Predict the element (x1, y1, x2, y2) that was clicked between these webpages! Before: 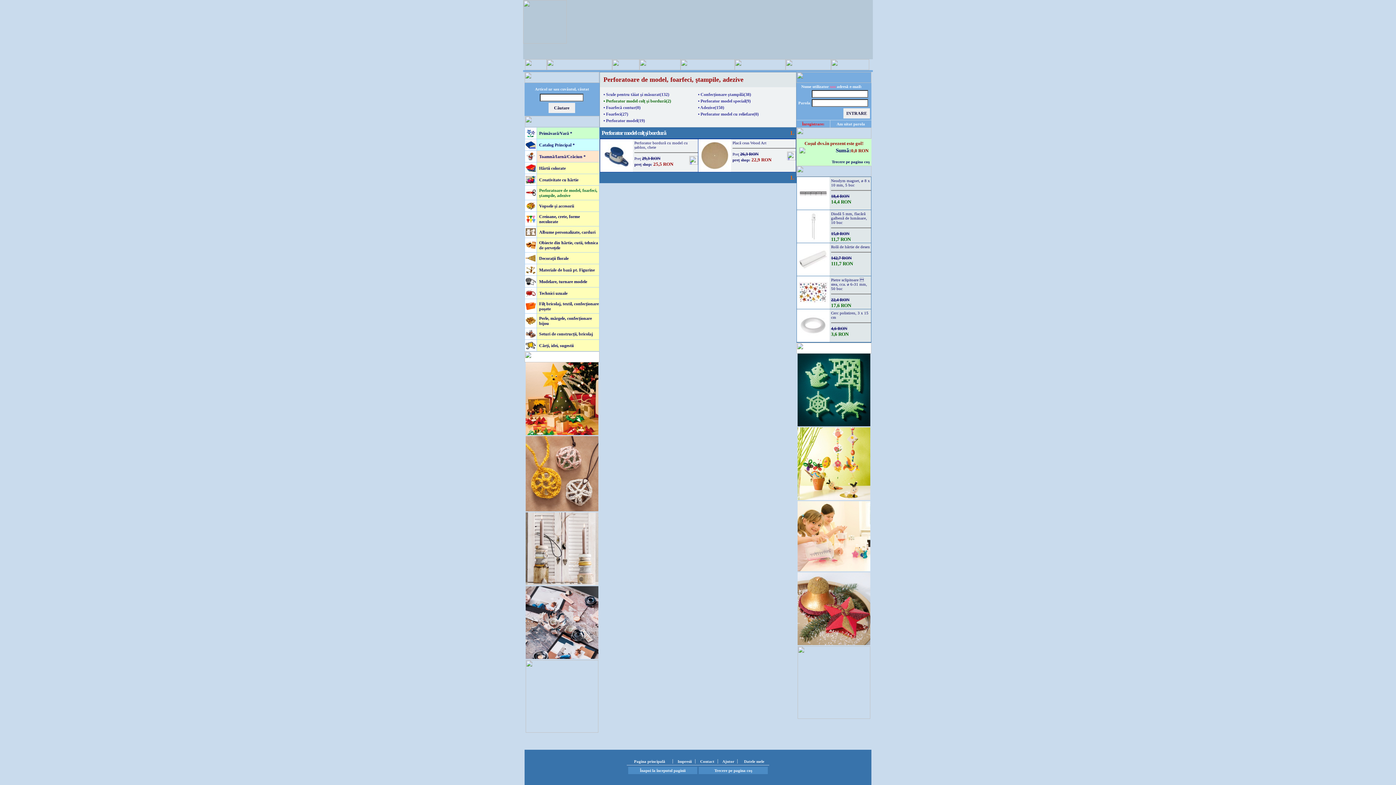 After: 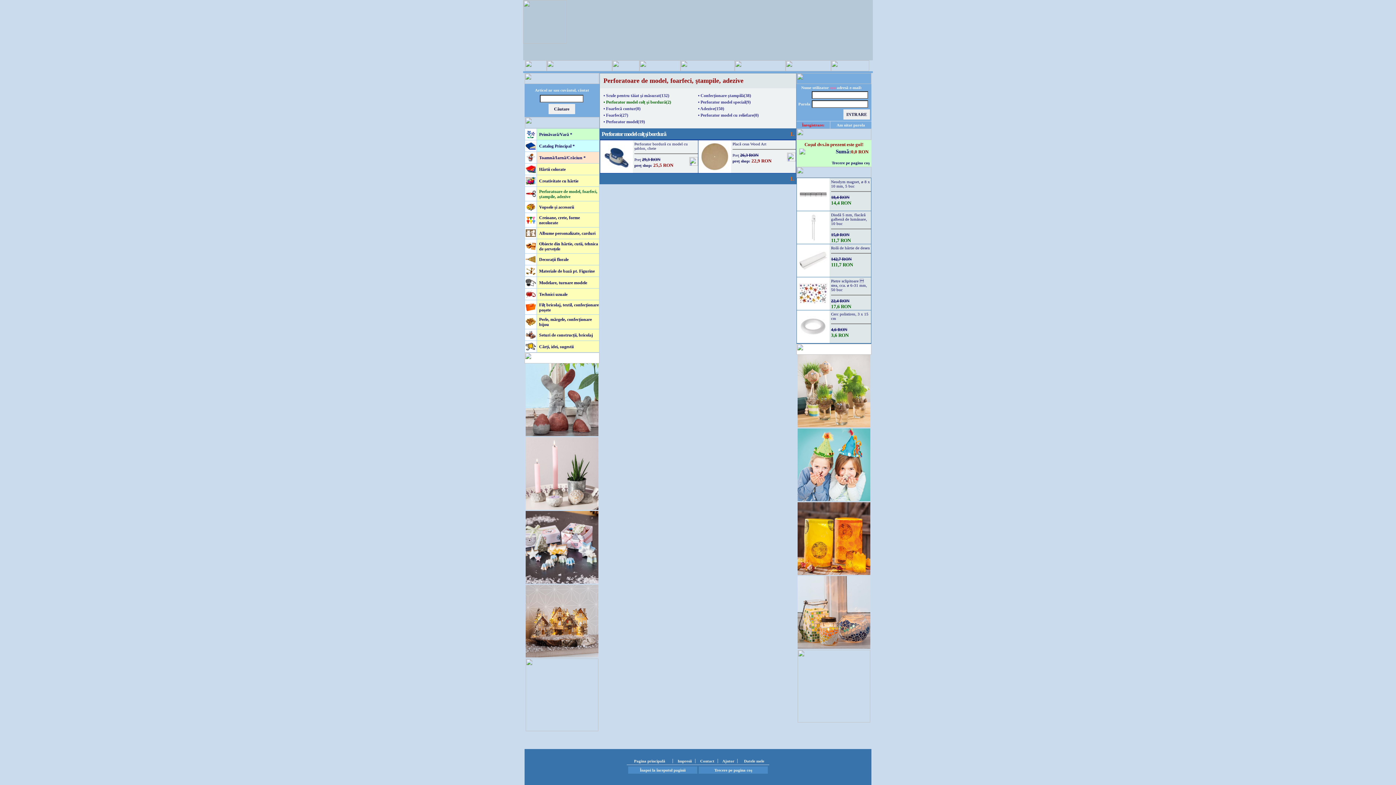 Action: label: • Perforator model colţ şi bordură(2) bbox: (603, 98, 671, 103)